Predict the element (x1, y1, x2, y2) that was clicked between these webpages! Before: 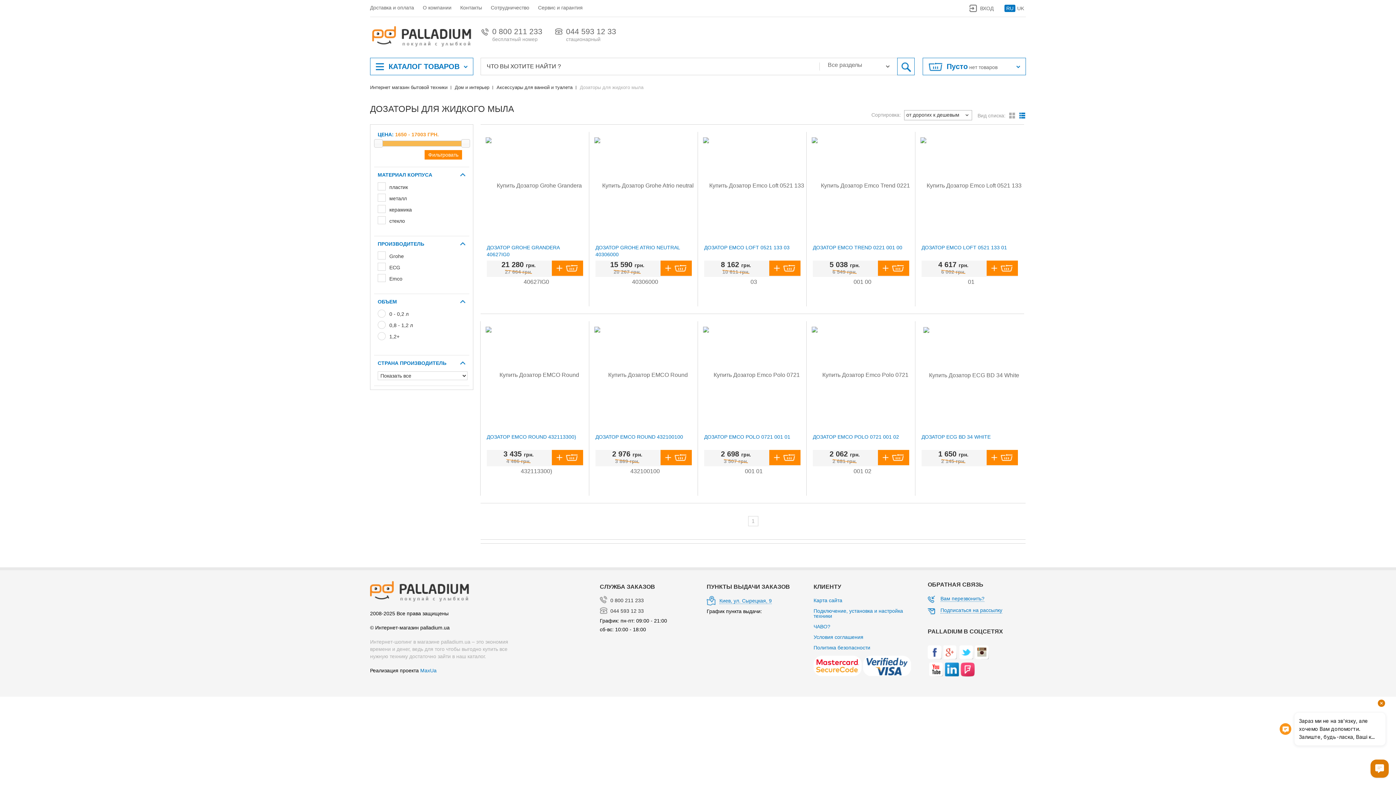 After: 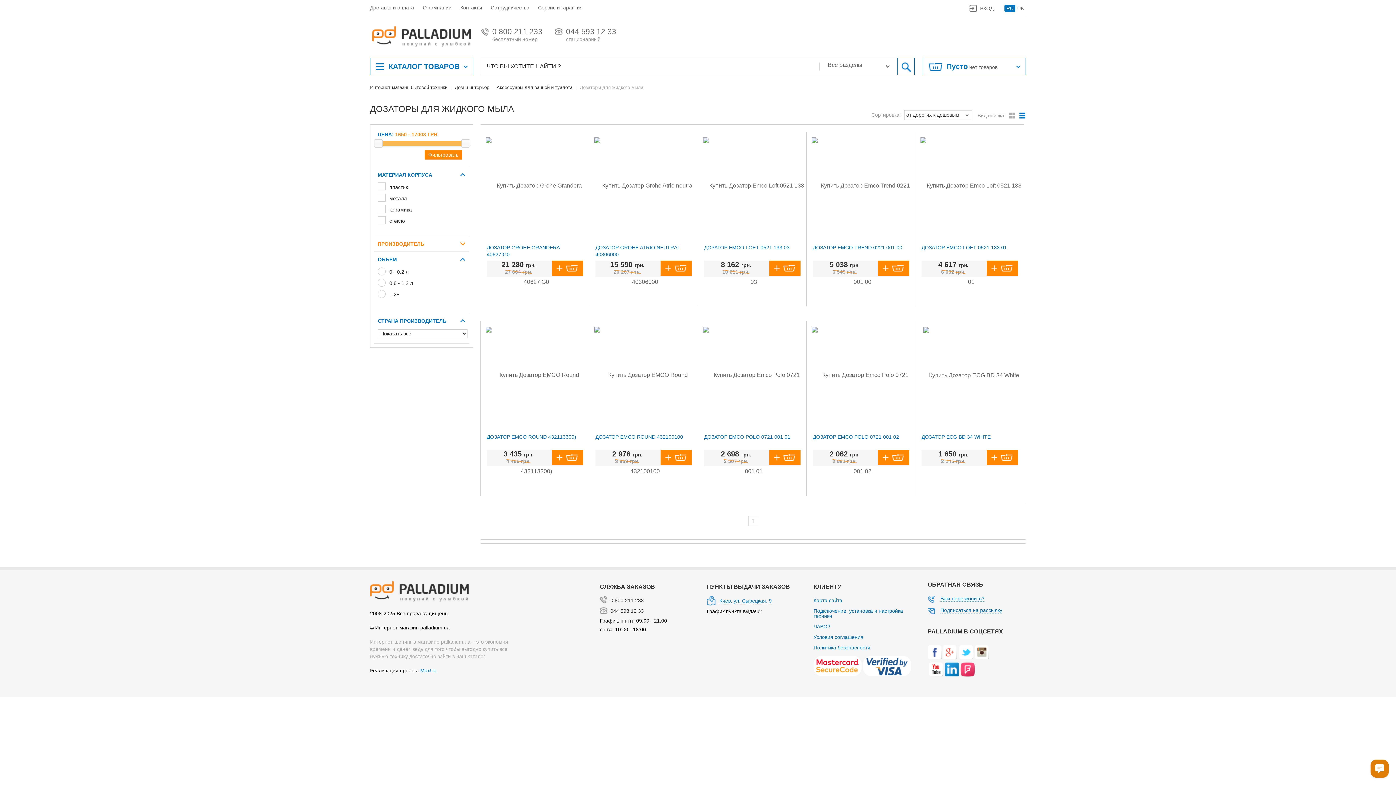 Action: bbox: (374, 236, 469, 251) label: ПРОИЗВОДИТЕЛЬ